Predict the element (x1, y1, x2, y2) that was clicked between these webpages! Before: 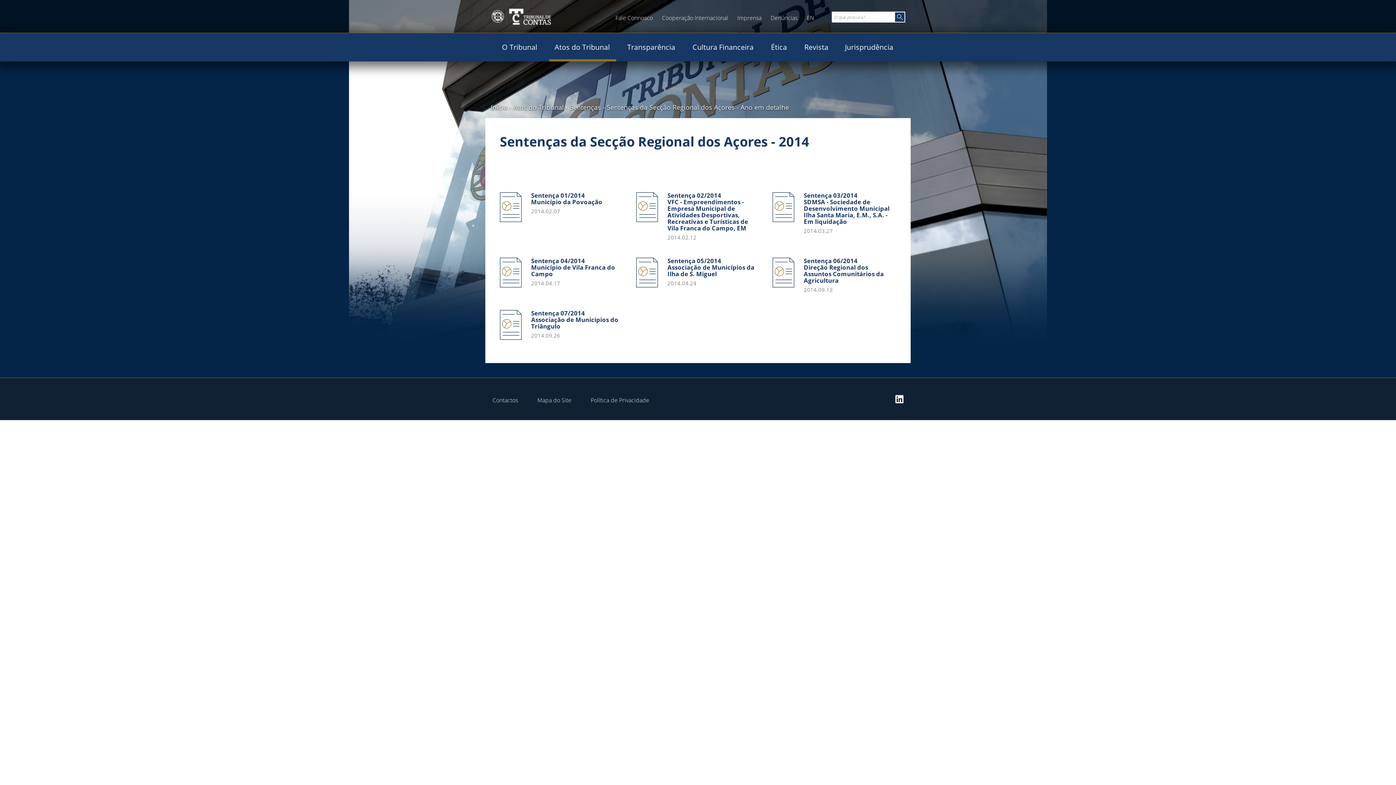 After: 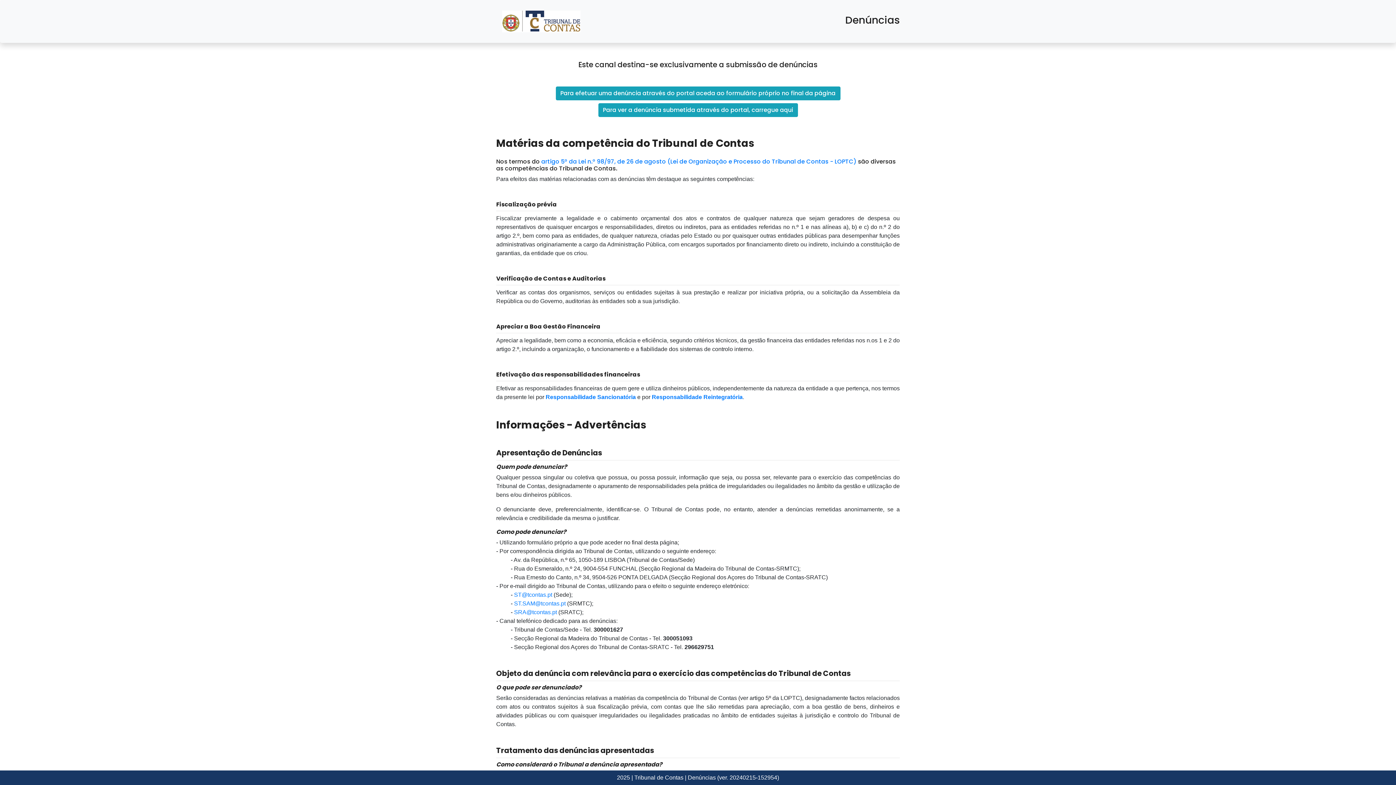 Action: label: Denúncias bbox: (770, 13, 806, 21)